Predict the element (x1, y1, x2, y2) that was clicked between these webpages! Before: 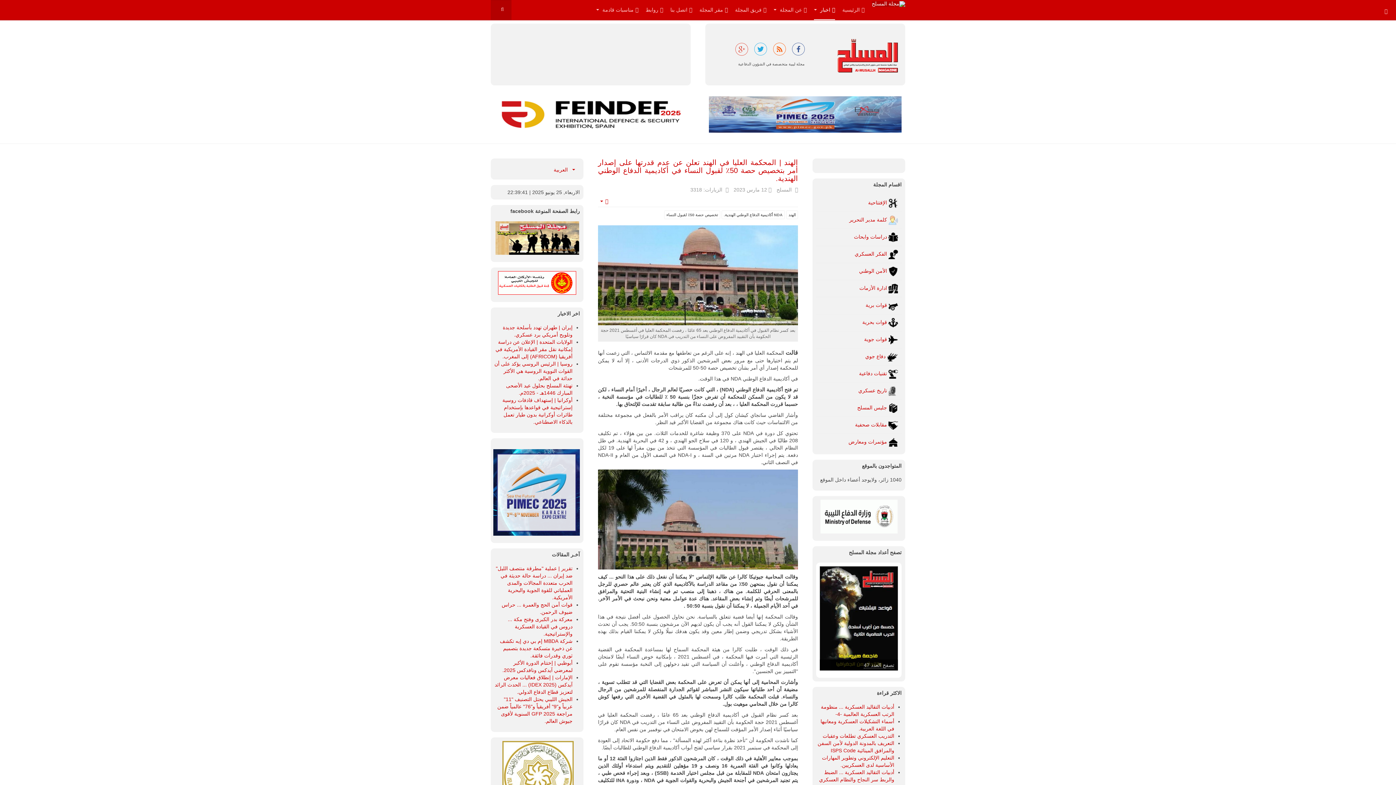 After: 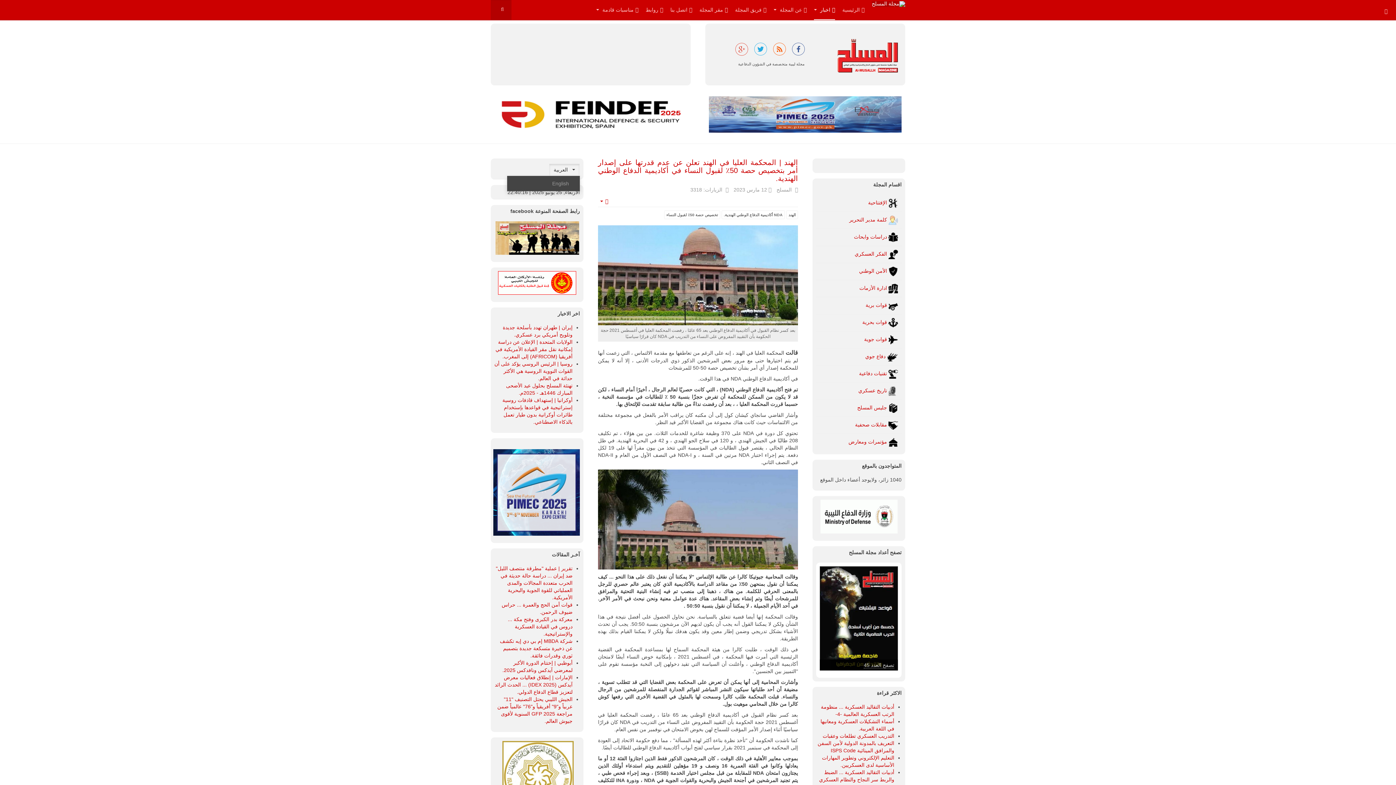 Action: label:    العربية bbox: (549, 163, 580, 176)